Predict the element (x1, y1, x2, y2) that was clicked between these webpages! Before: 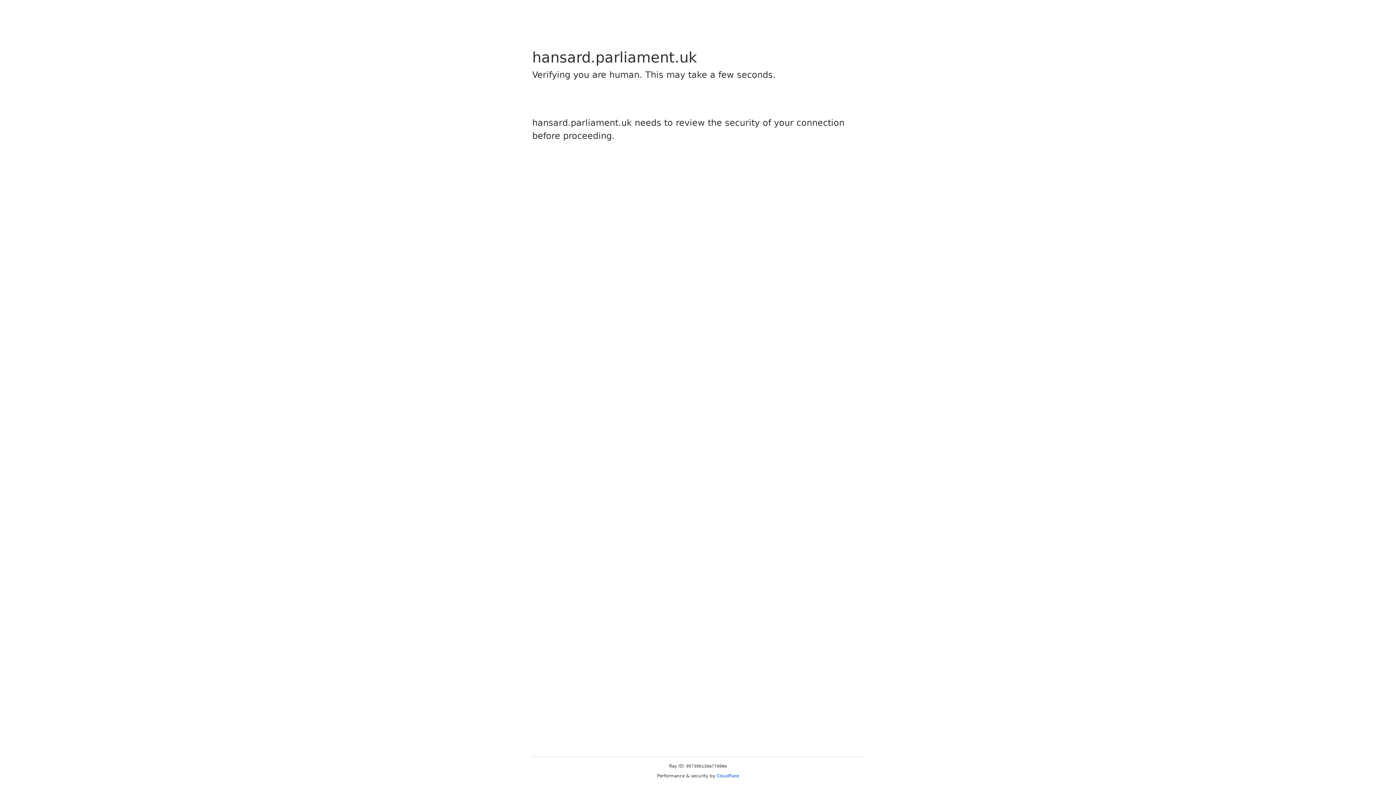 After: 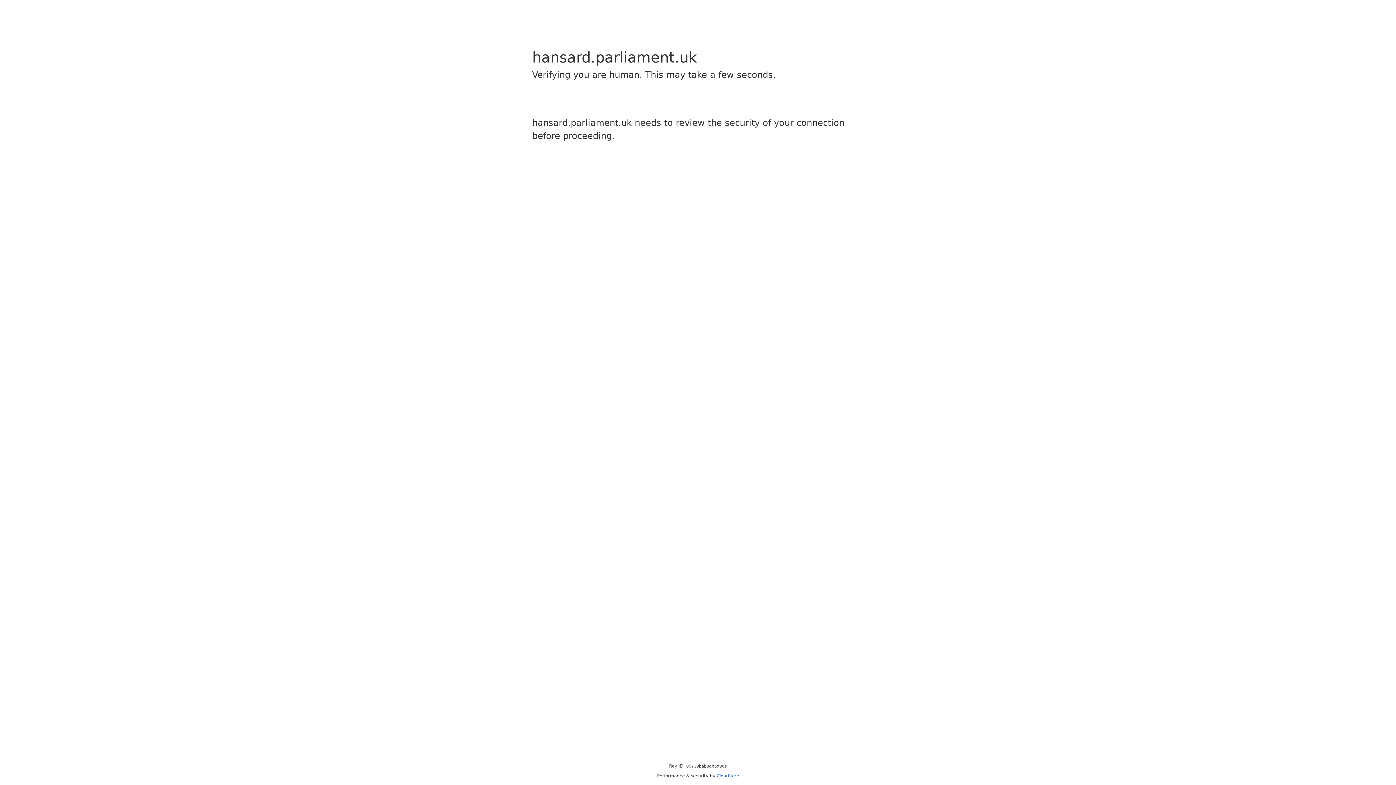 Action: bbox: (716, 773, 739, 778) label: Cloudflare